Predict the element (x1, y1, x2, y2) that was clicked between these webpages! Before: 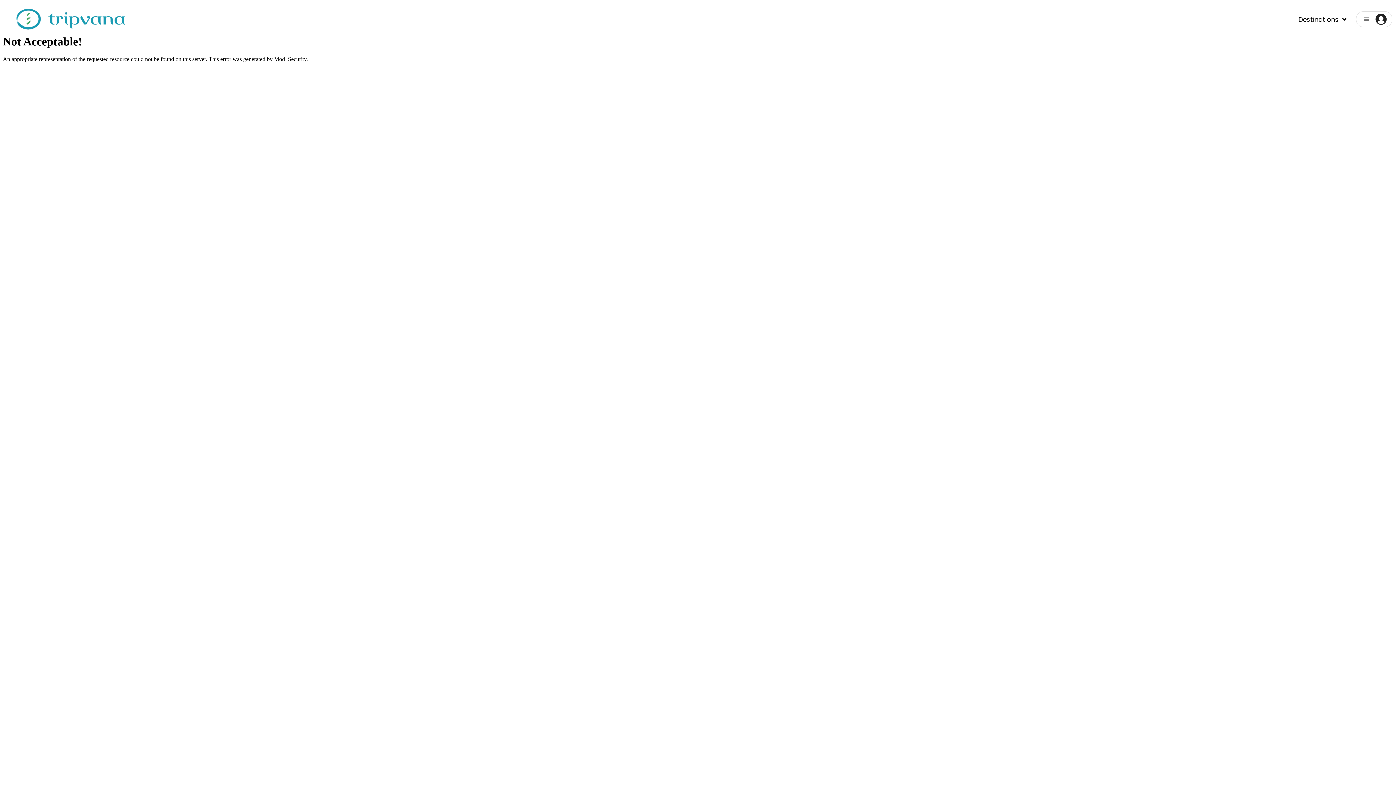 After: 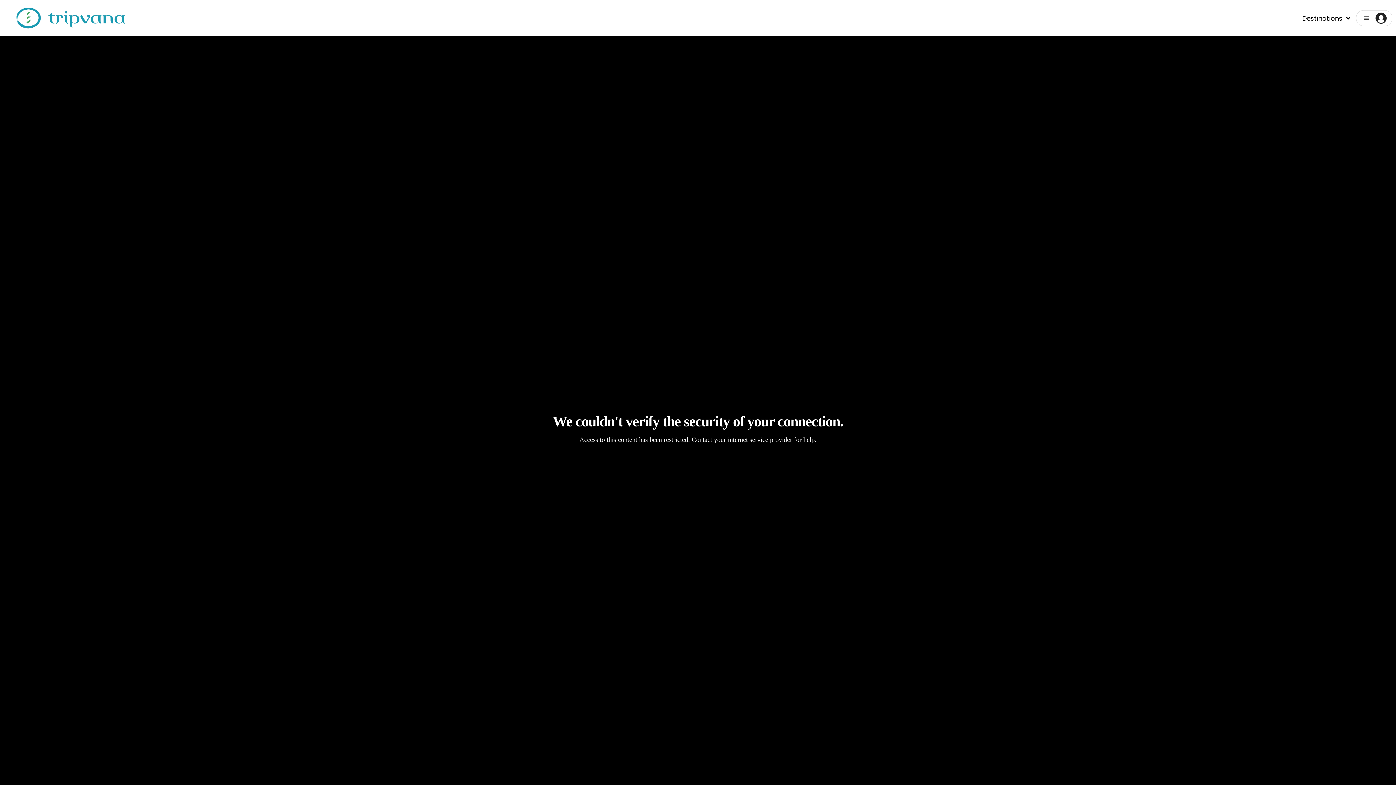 Action: bbox: (16, 5, 125, 33)